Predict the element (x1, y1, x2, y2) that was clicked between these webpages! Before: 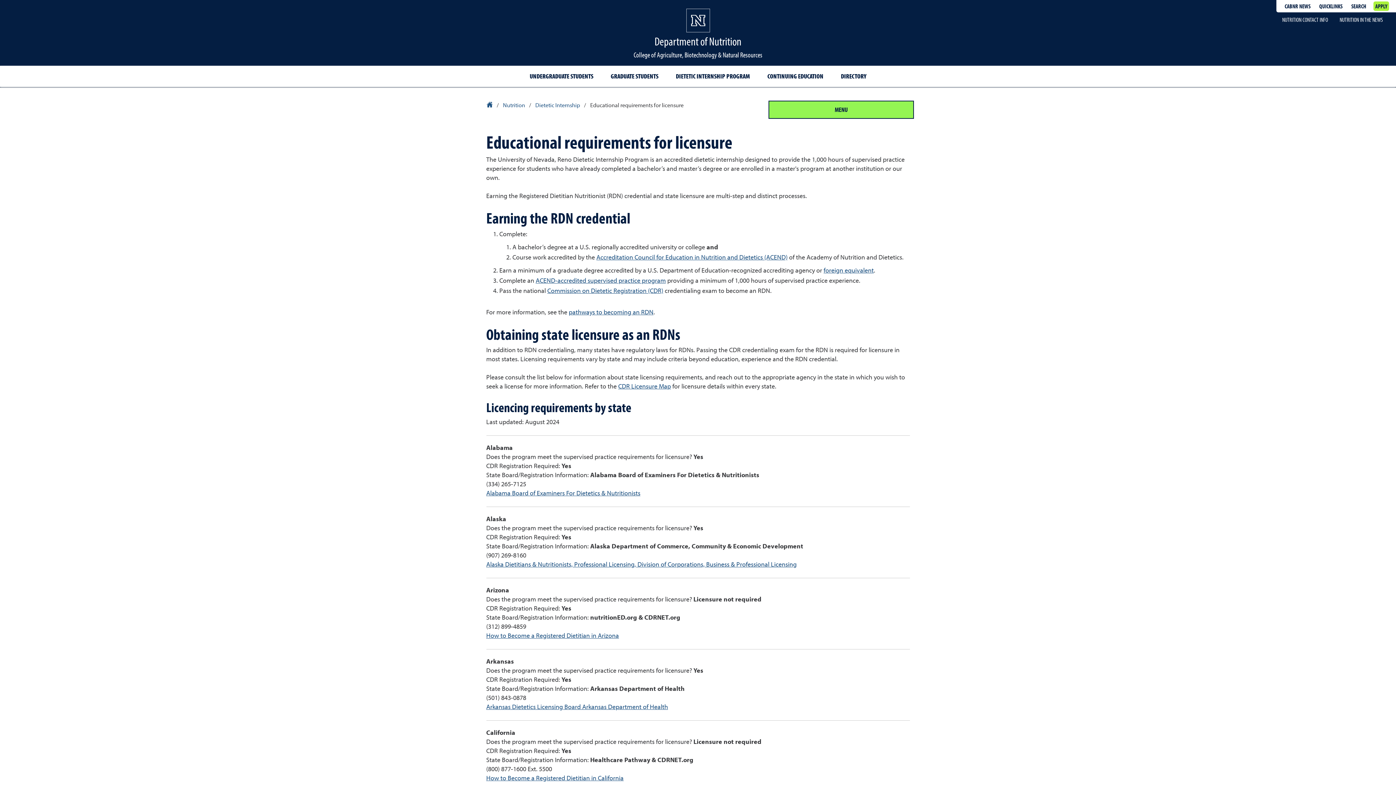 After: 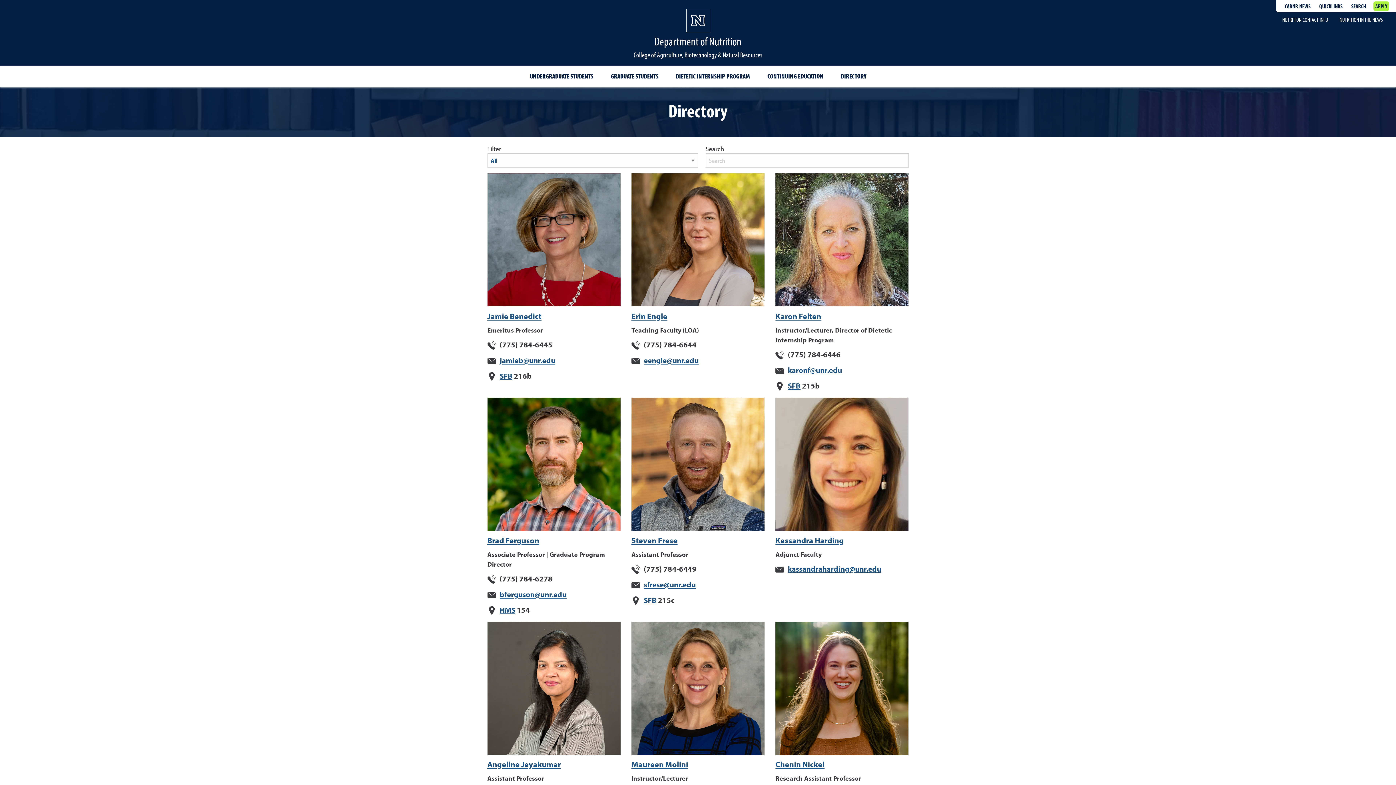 Action: bbox: (835, 67, 872, 85) label: DIRECTORY